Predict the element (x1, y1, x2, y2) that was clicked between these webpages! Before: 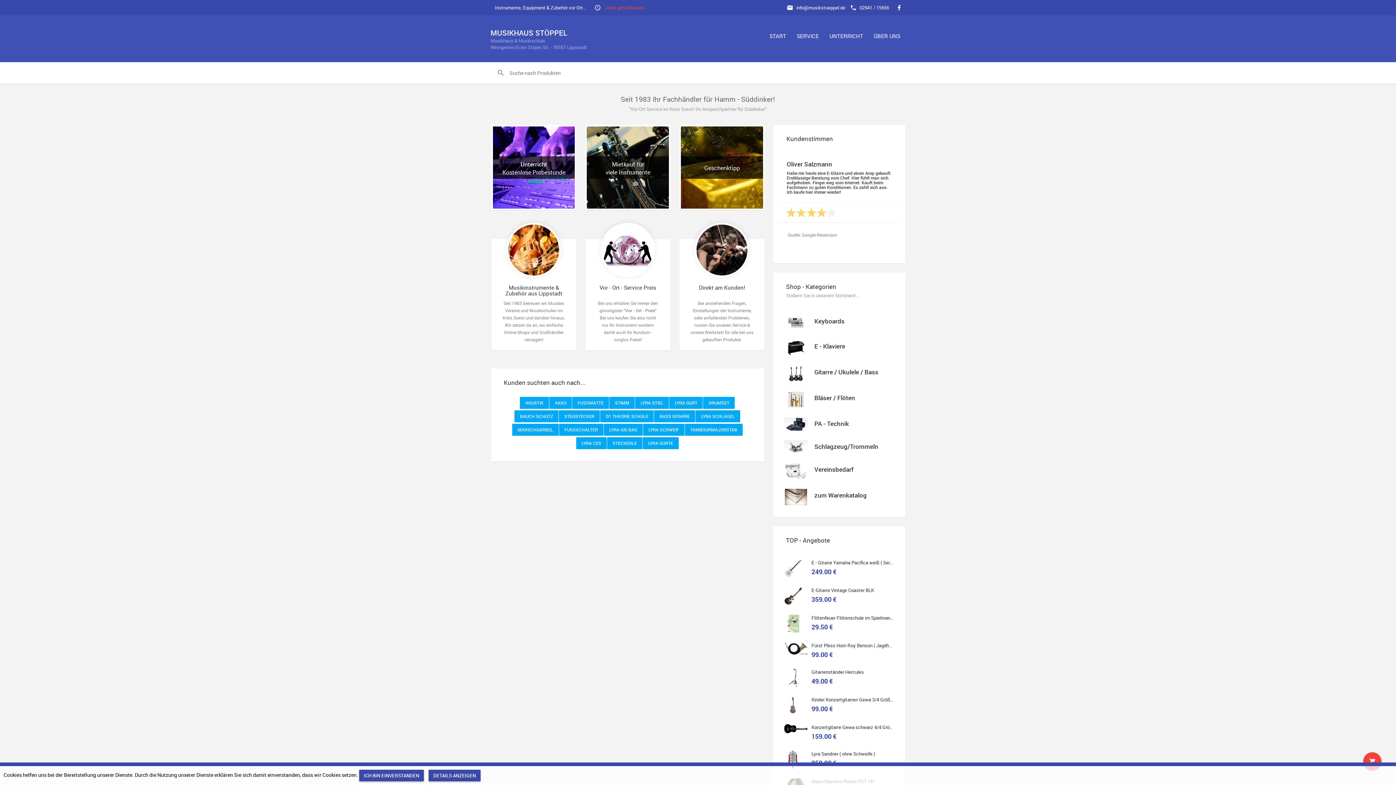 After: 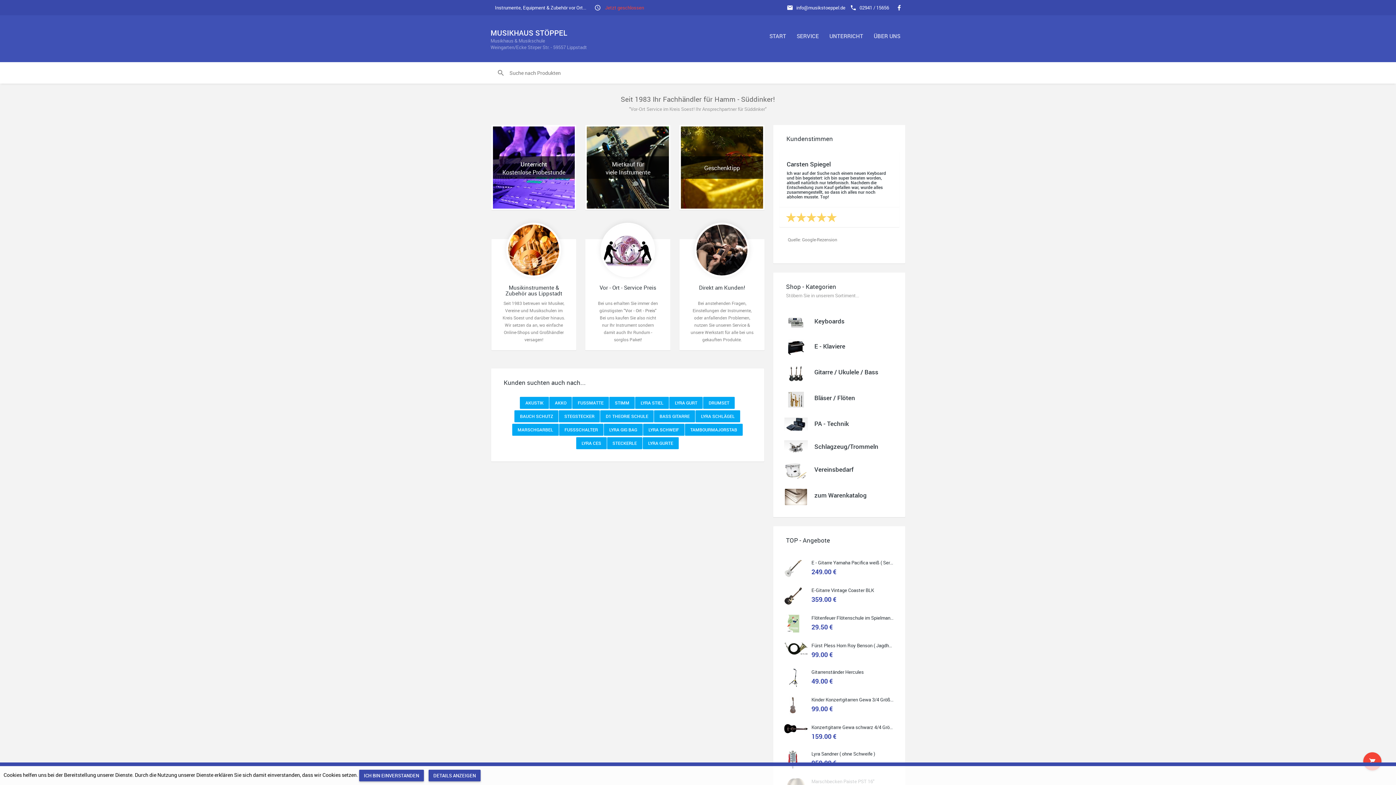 Action: label: 02941 / 15656 bbox: (859, 4, 889, 10)